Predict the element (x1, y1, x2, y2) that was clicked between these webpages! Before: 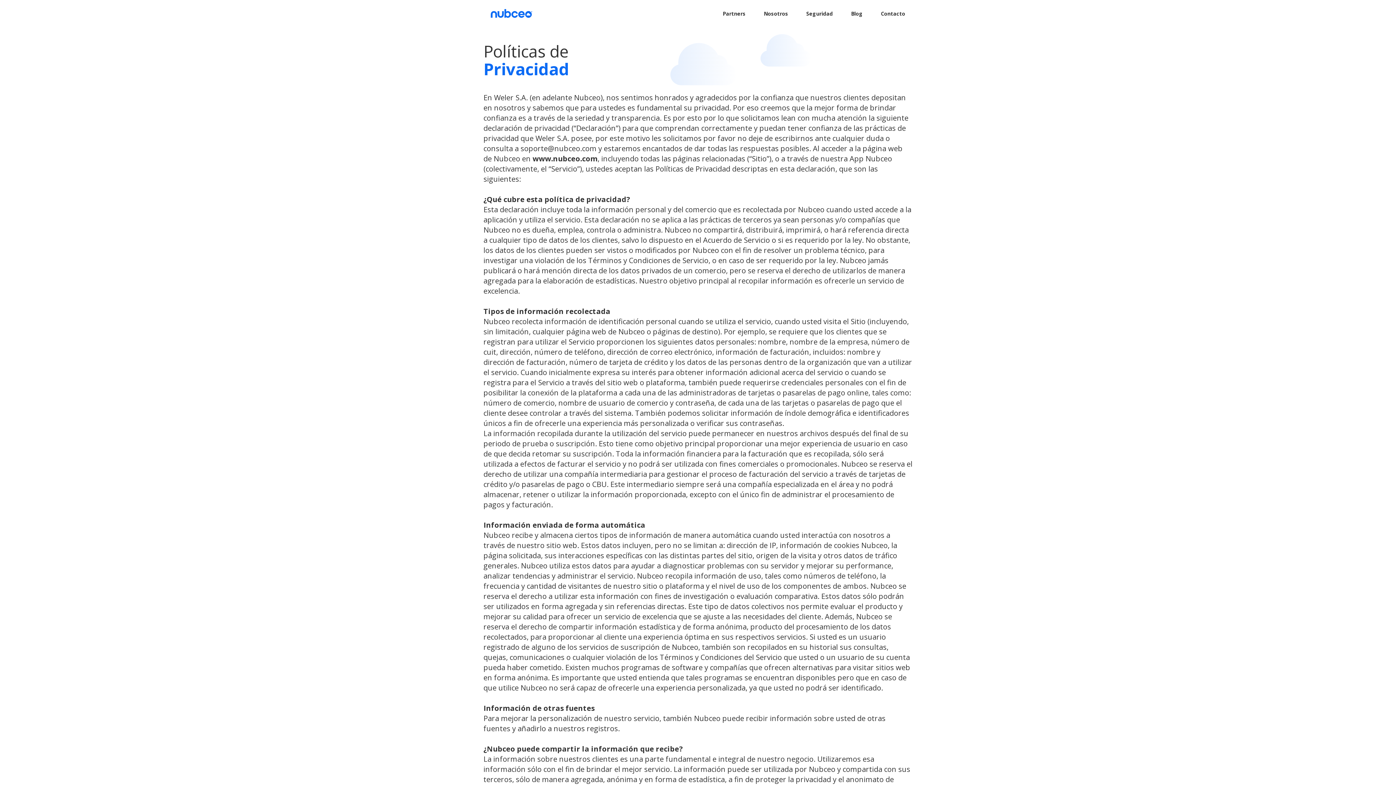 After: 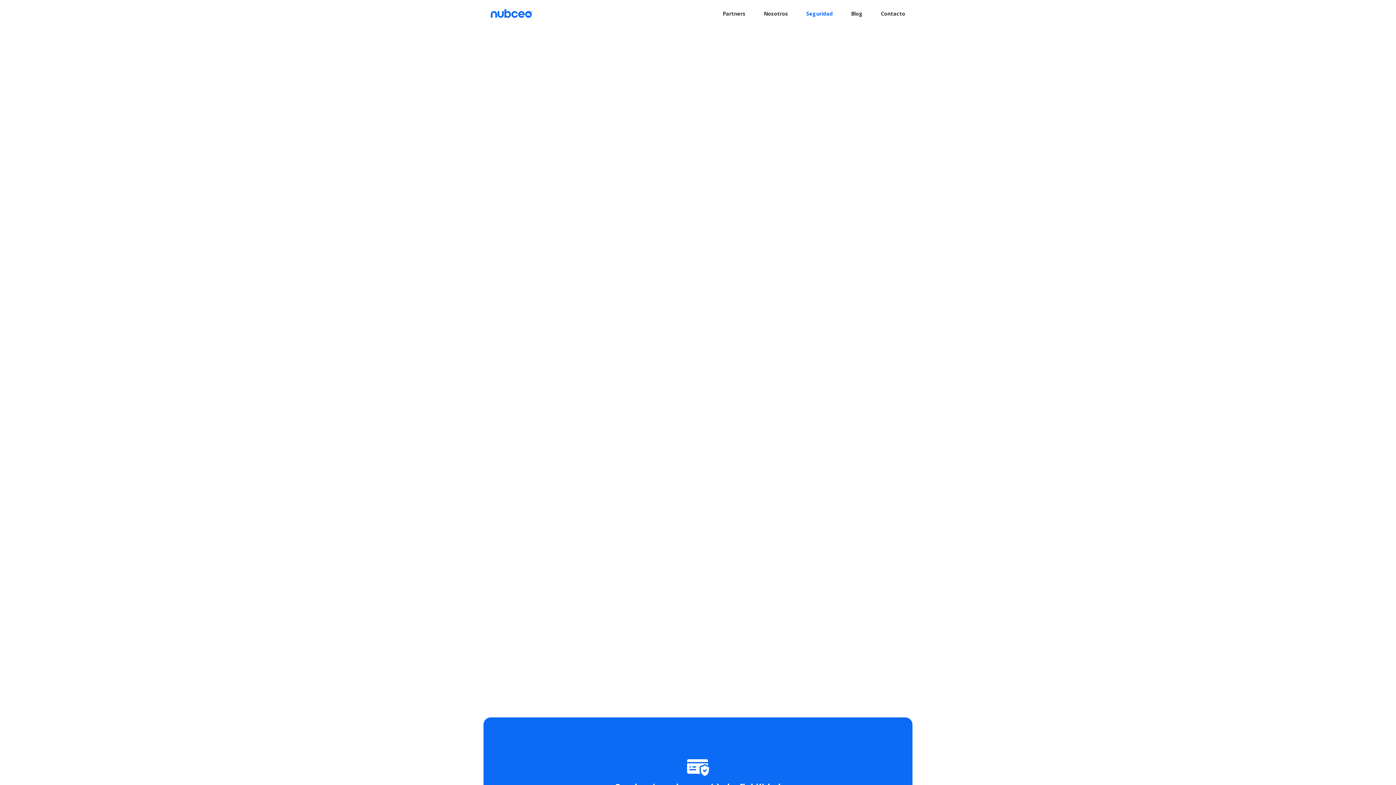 Action: bbox: (806, 10, 833, 17) label: Seguridad